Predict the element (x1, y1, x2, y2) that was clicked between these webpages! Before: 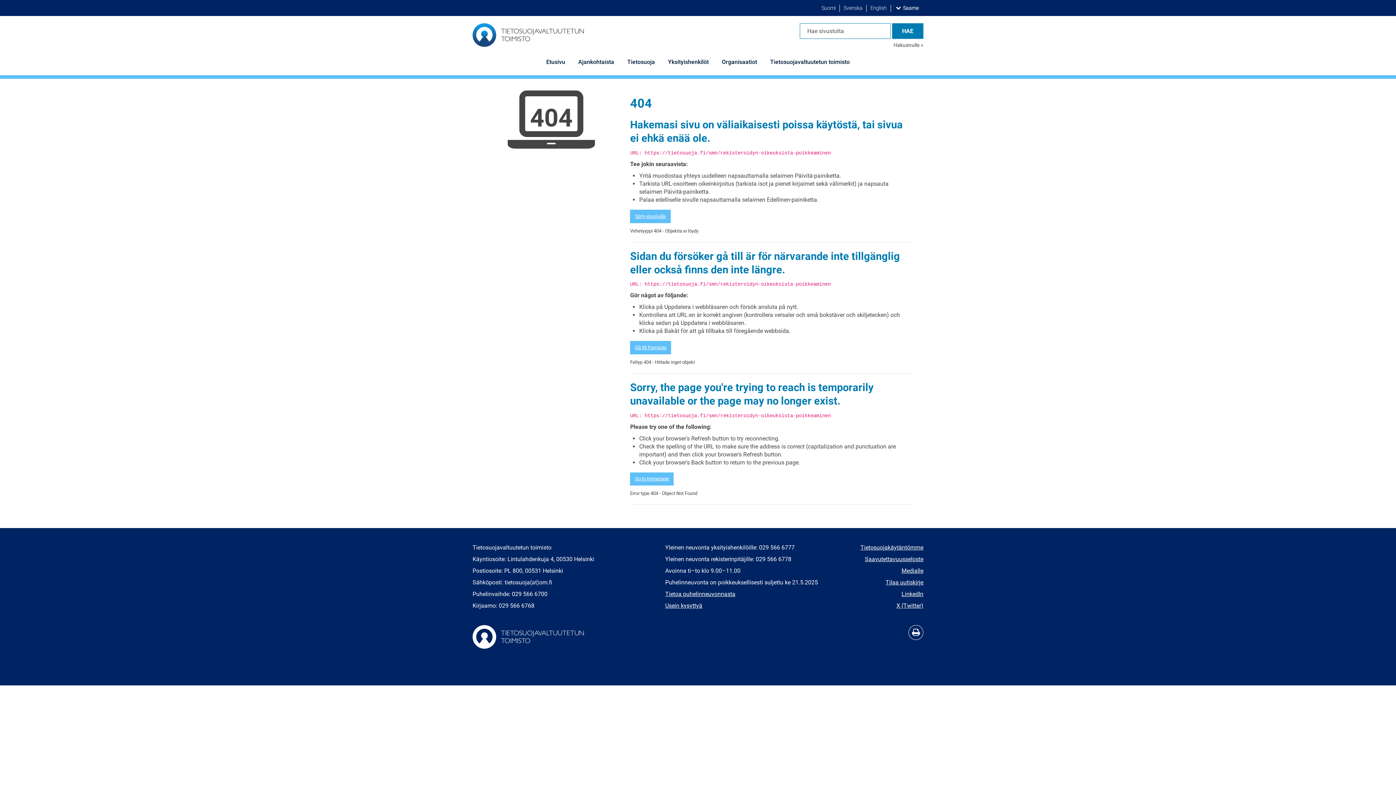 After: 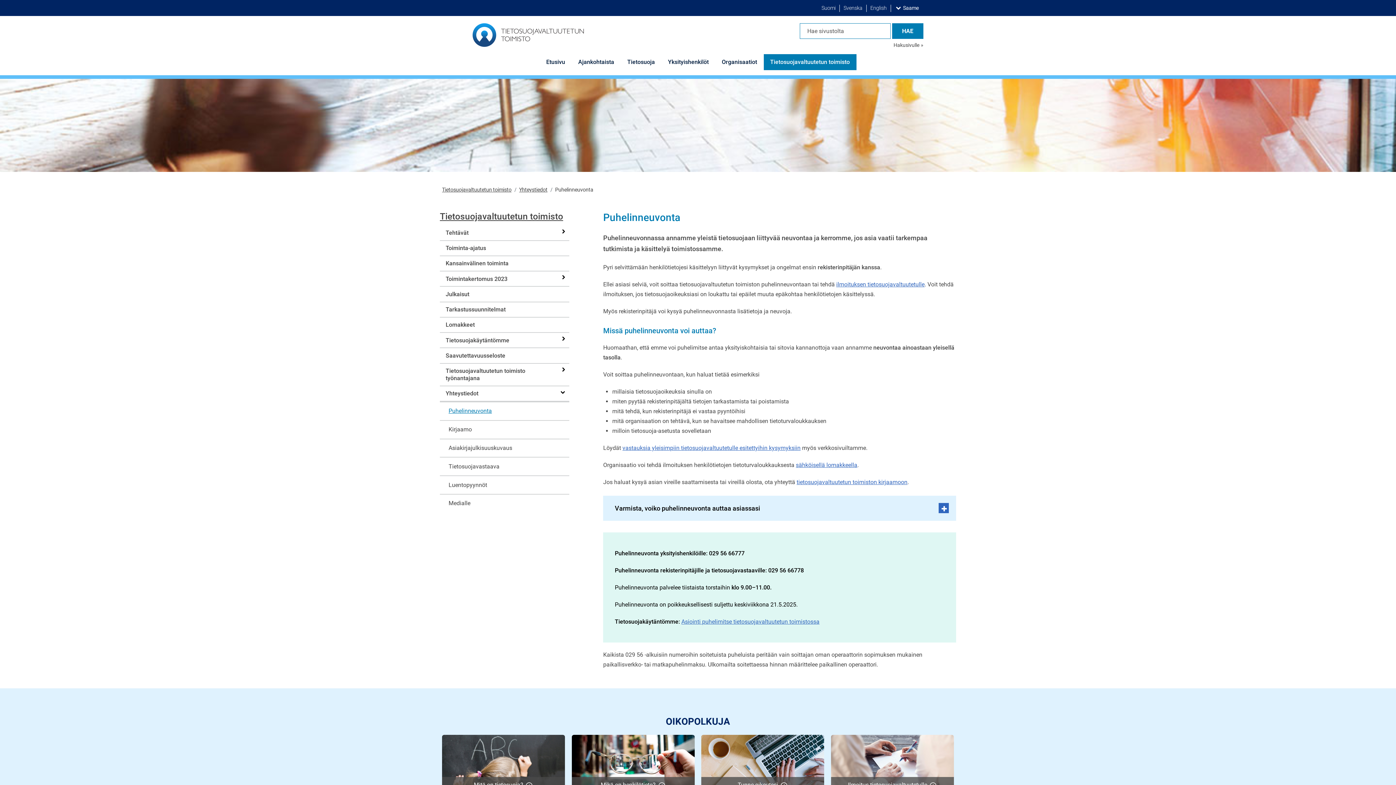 Action: label: Tietoa puhelinneuvonnasta bbox: (665, 590, 735, 597)